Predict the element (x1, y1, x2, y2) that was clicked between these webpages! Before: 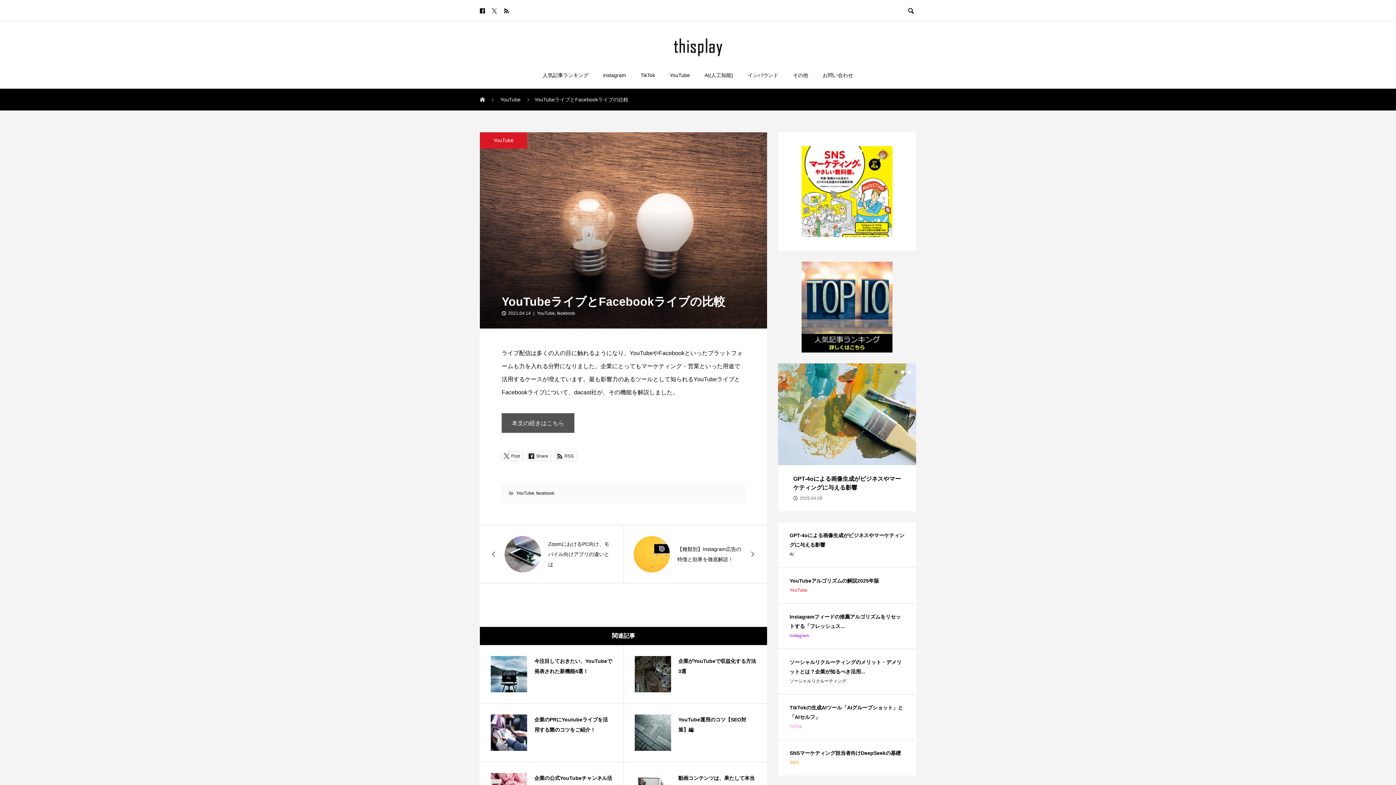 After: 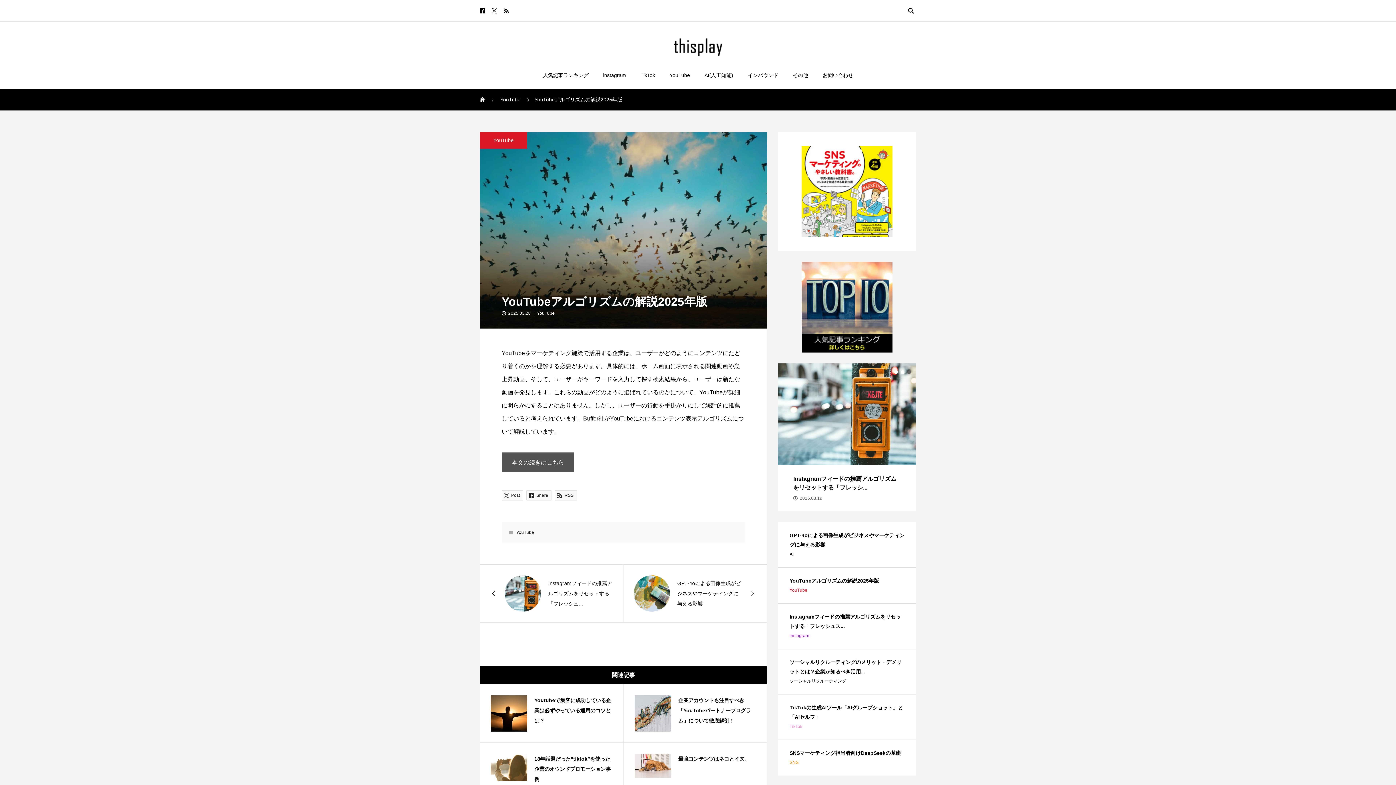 Action: bbox: (778, 363, 916, 502) label: YouTubeアルゴリズムの解説2025年版

2025.03.28